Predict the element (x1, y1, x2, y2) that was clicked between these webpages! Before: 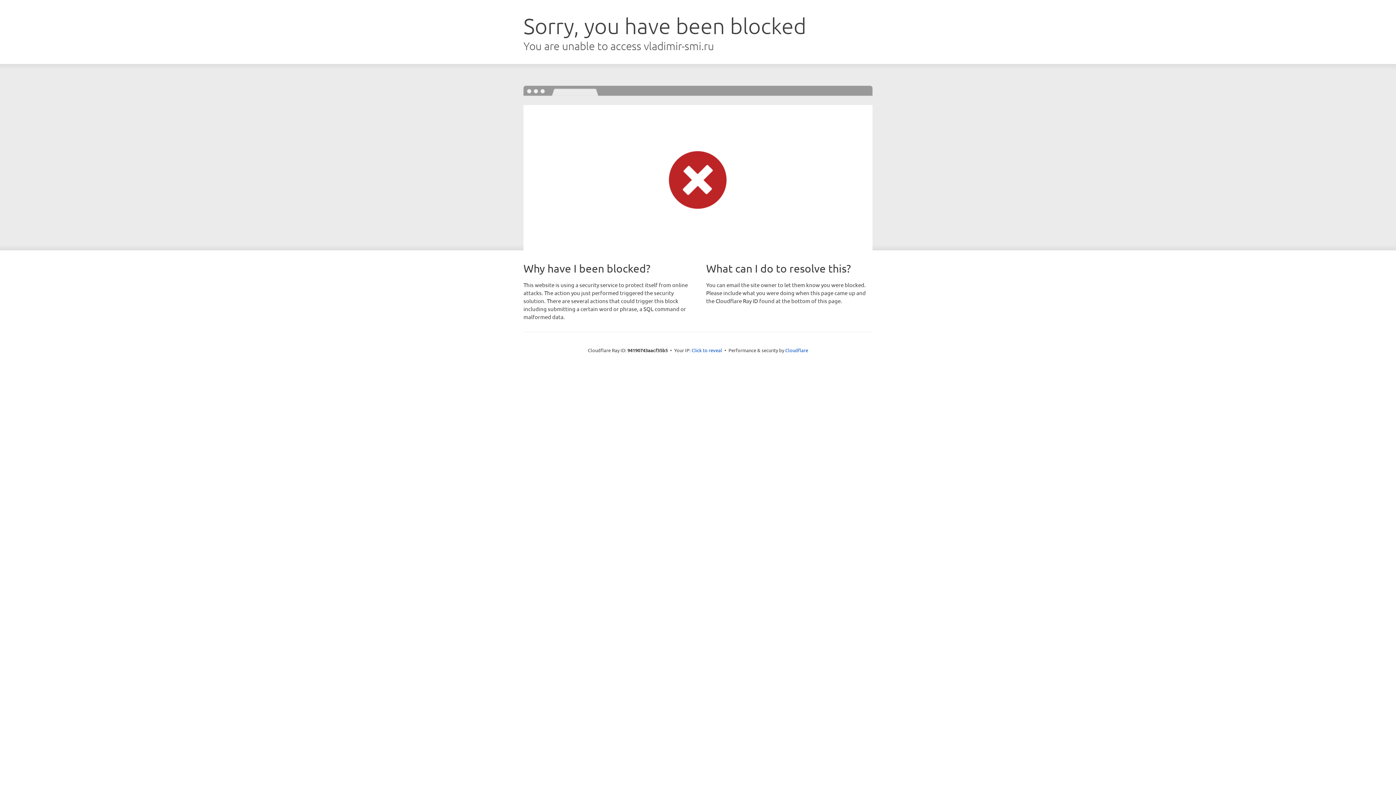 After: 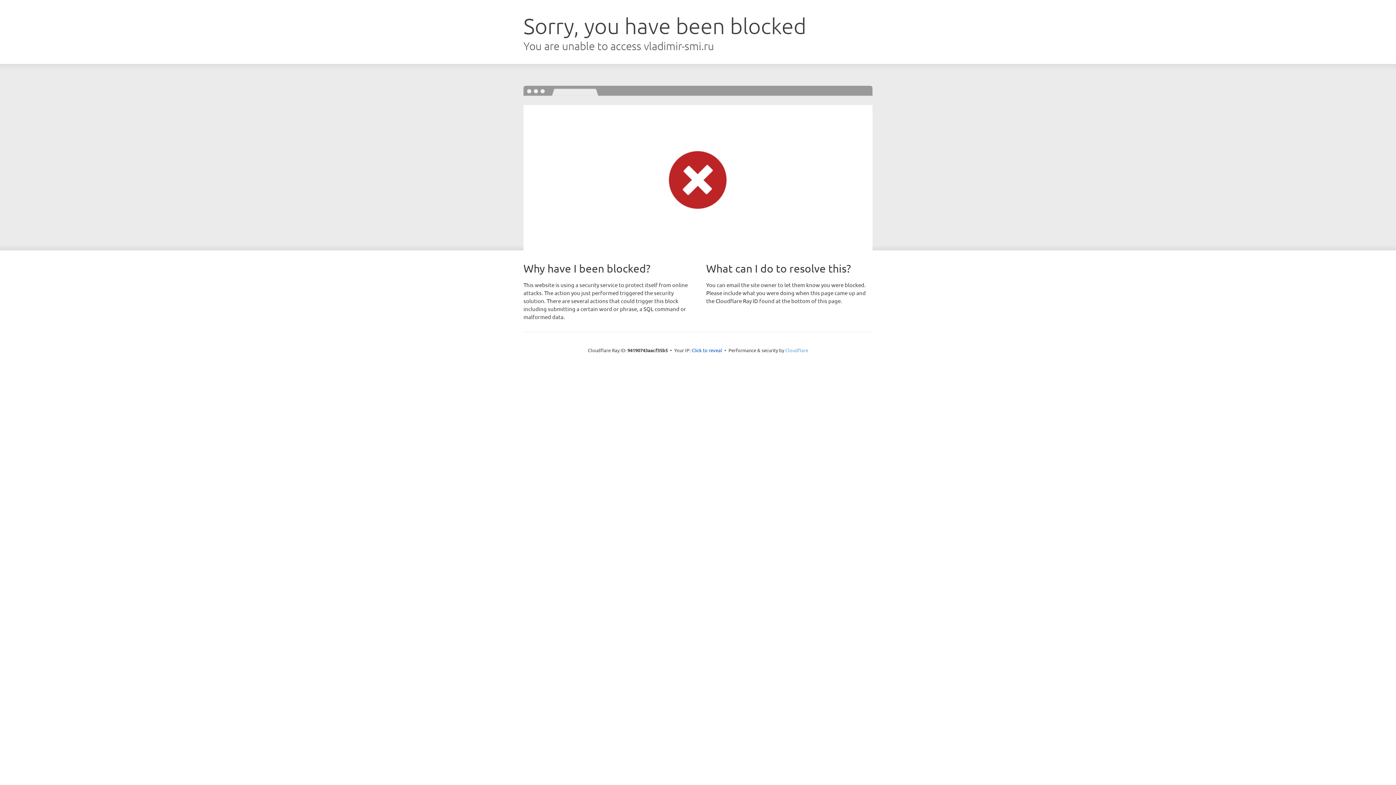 Action: bbox: (785, 347, 808, 353) label: Cloudflare